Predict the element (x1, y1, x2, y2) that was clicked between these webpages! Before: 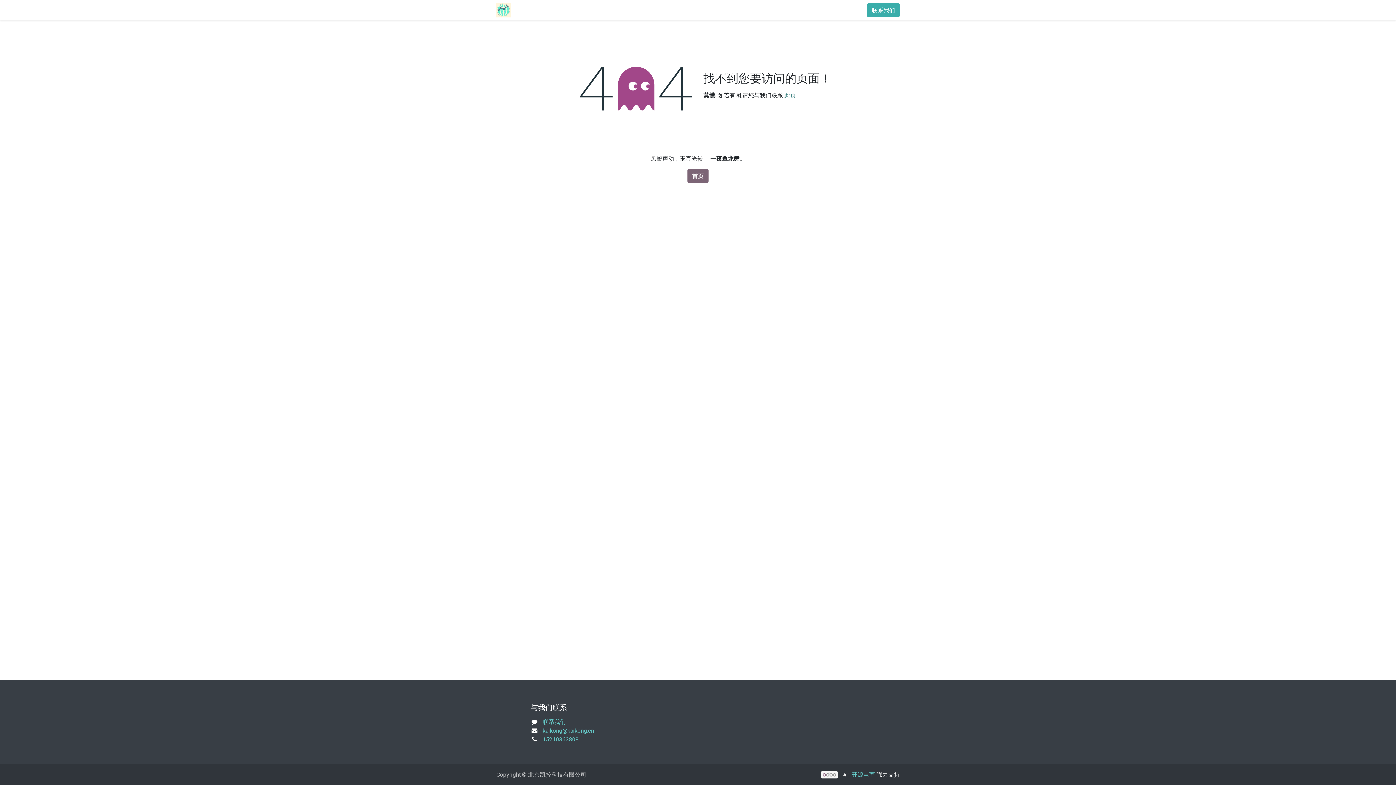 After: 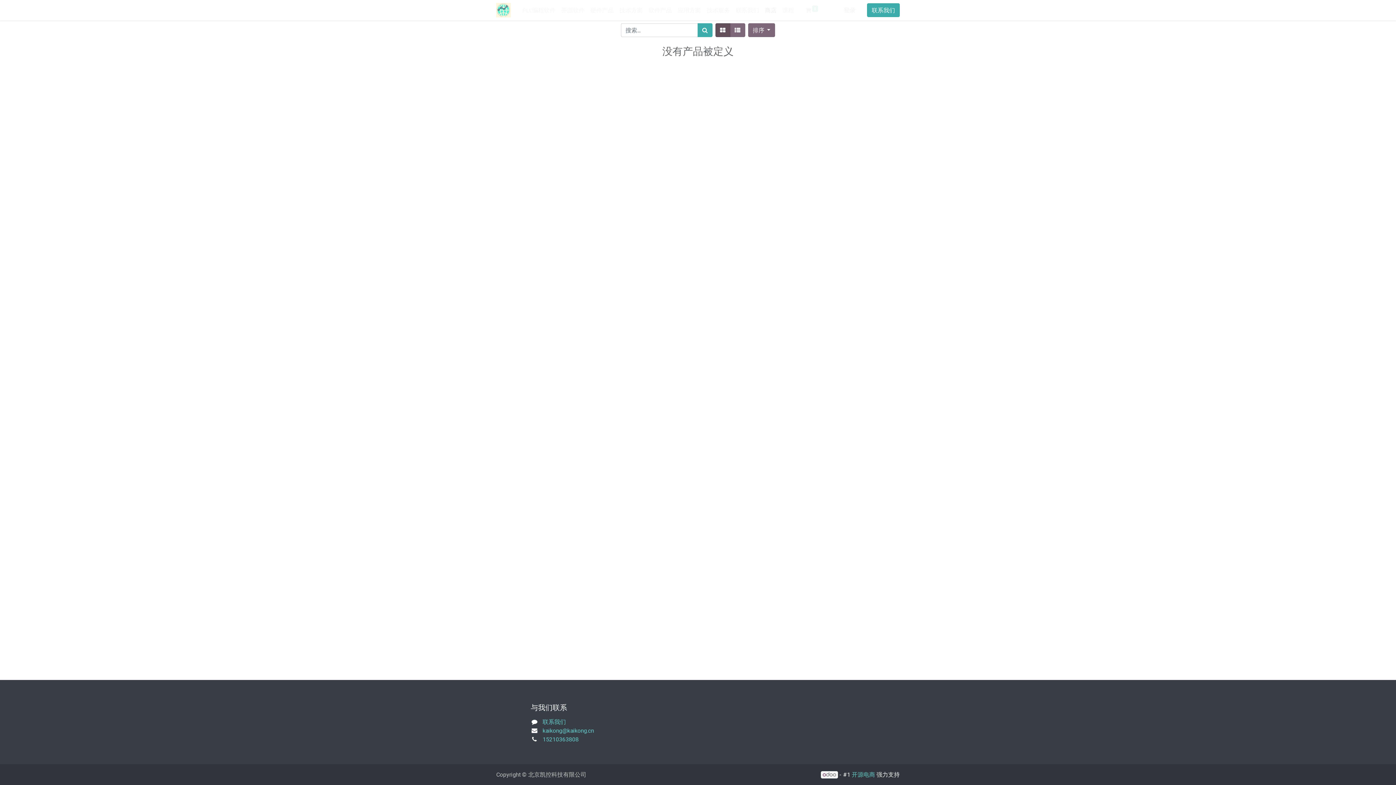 Action: bbox: (762, 2, 779, 17) label: 商店